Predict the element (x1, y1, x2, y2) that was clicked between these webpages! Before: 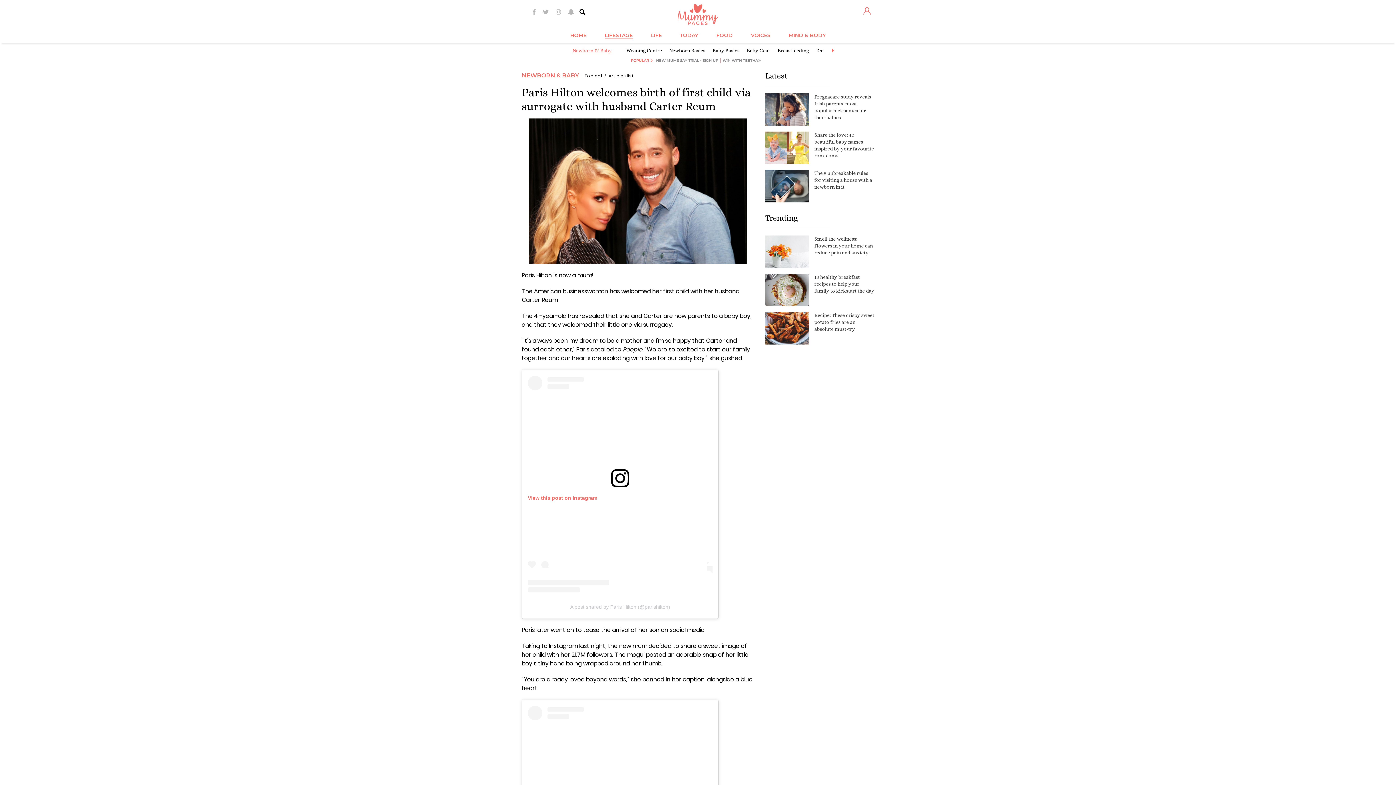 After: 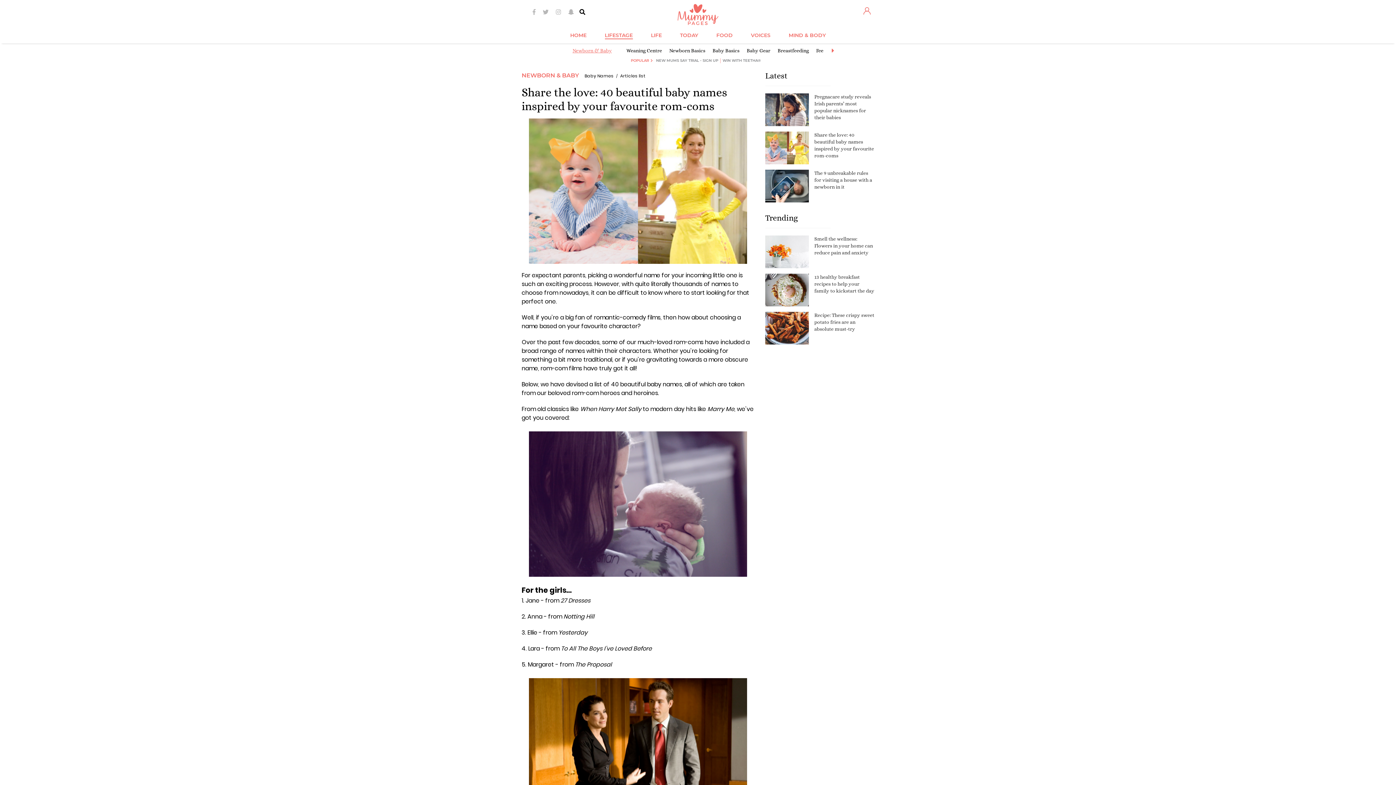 Action: bbox: (765, 131, 809, 164)